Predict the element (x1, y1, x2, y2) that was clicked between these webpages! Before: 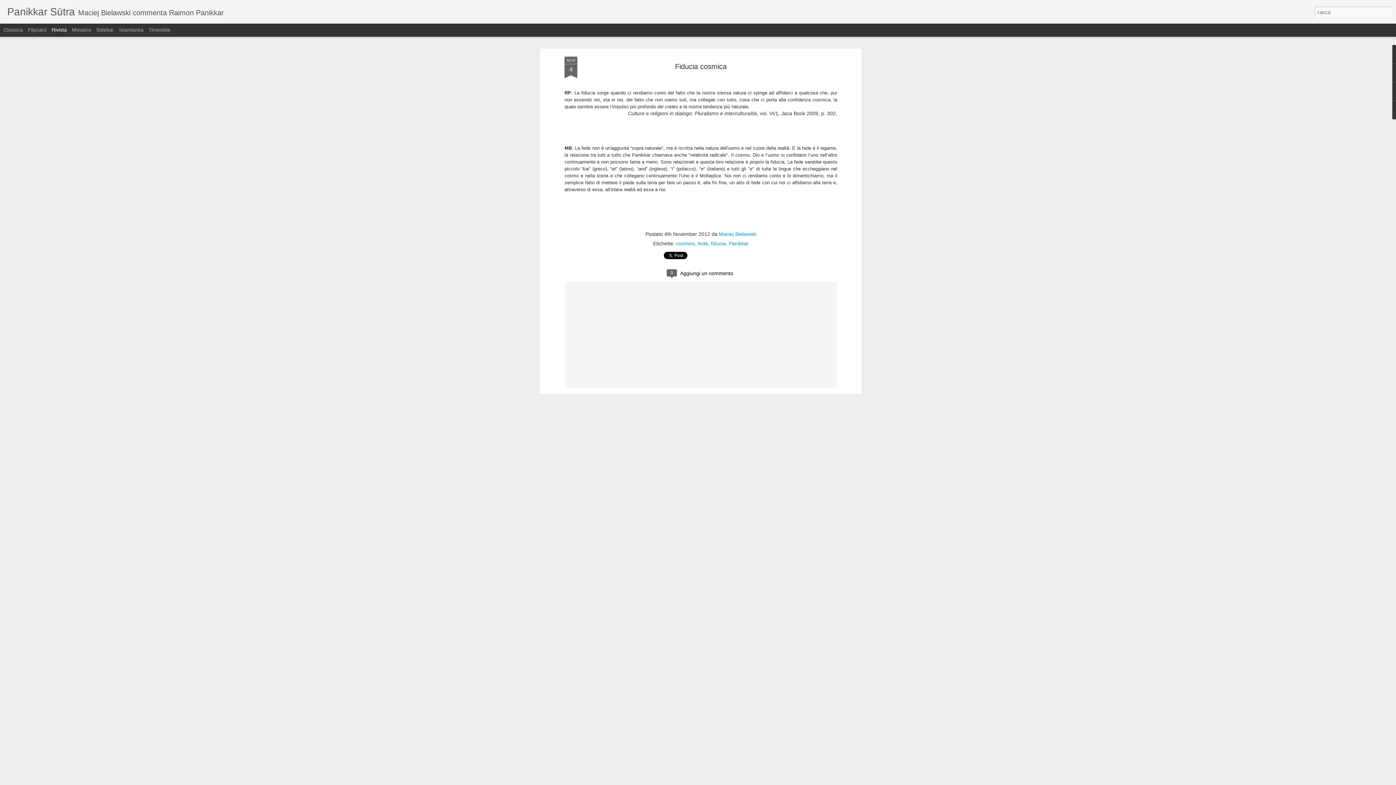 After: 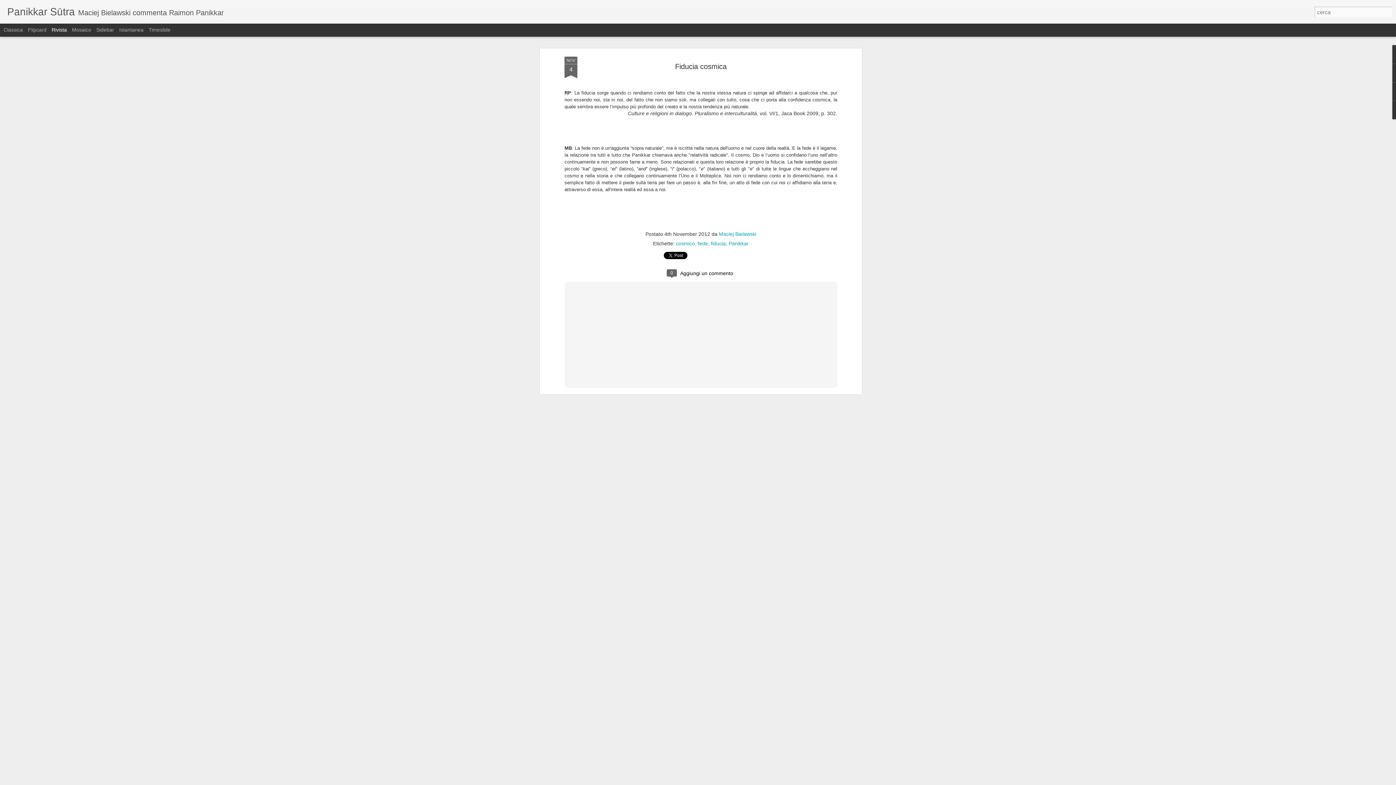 Action: bbox: (51, 26, 66, 32) label: Rivista